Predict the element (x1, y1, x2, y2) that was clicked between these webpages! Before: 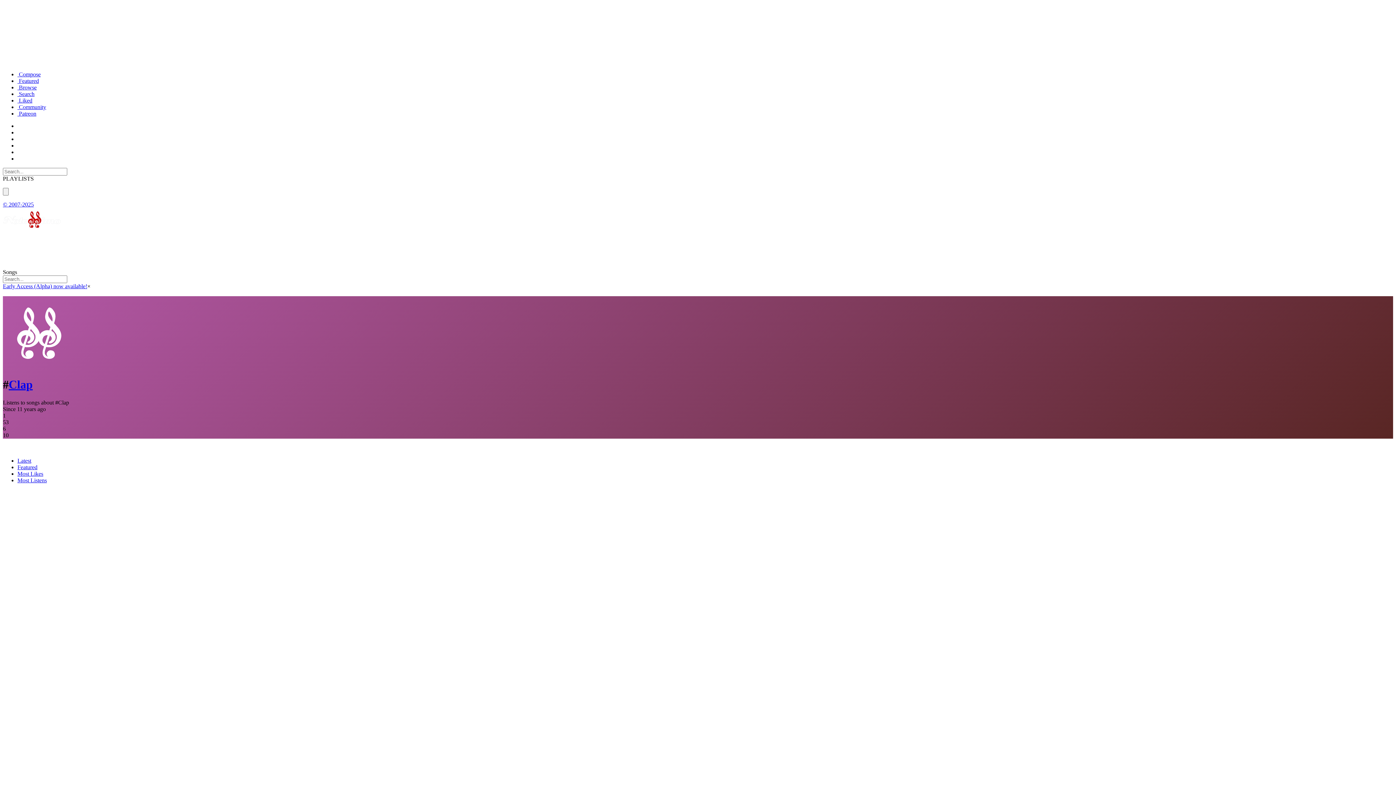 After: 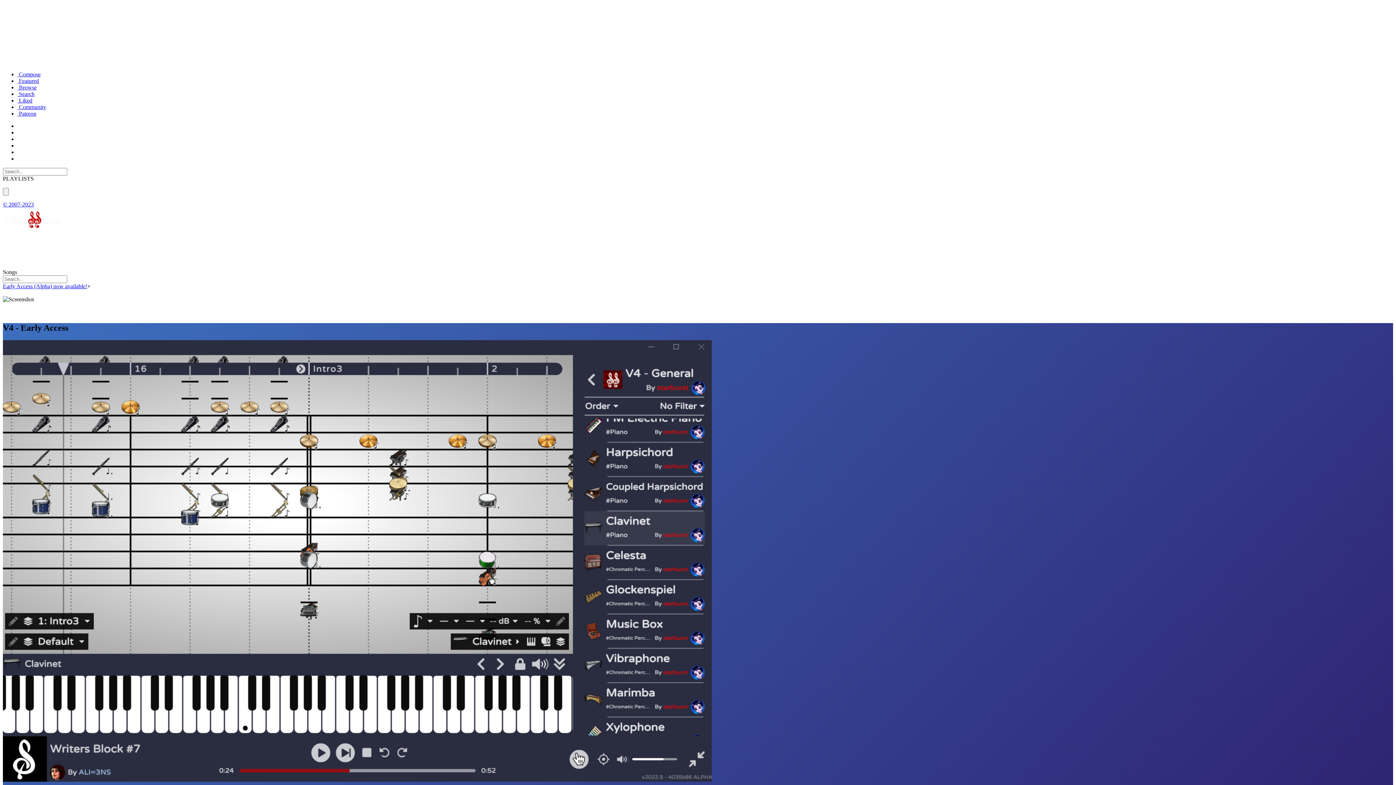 Action: label: Early Access (Alpha) now available! bbox: (2, 283, 87, 289)